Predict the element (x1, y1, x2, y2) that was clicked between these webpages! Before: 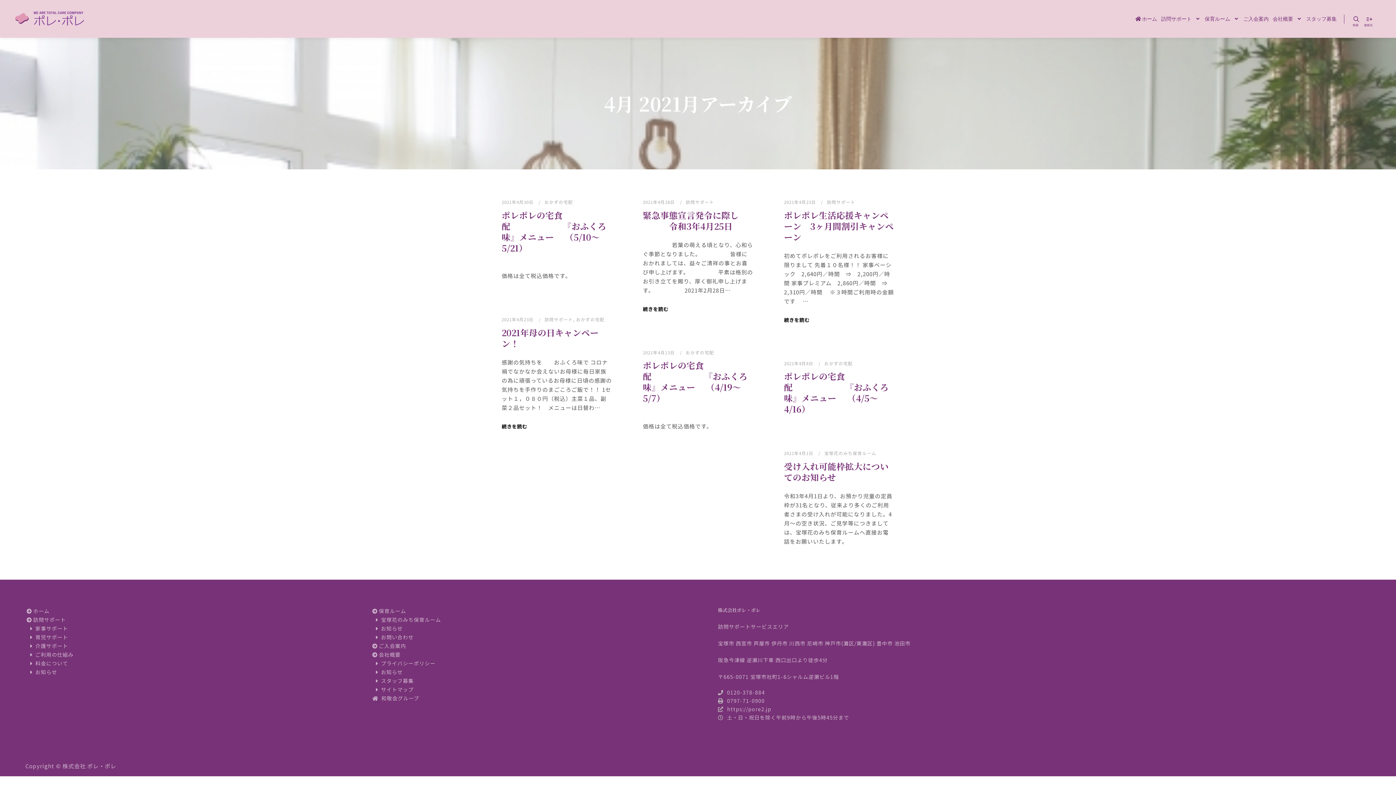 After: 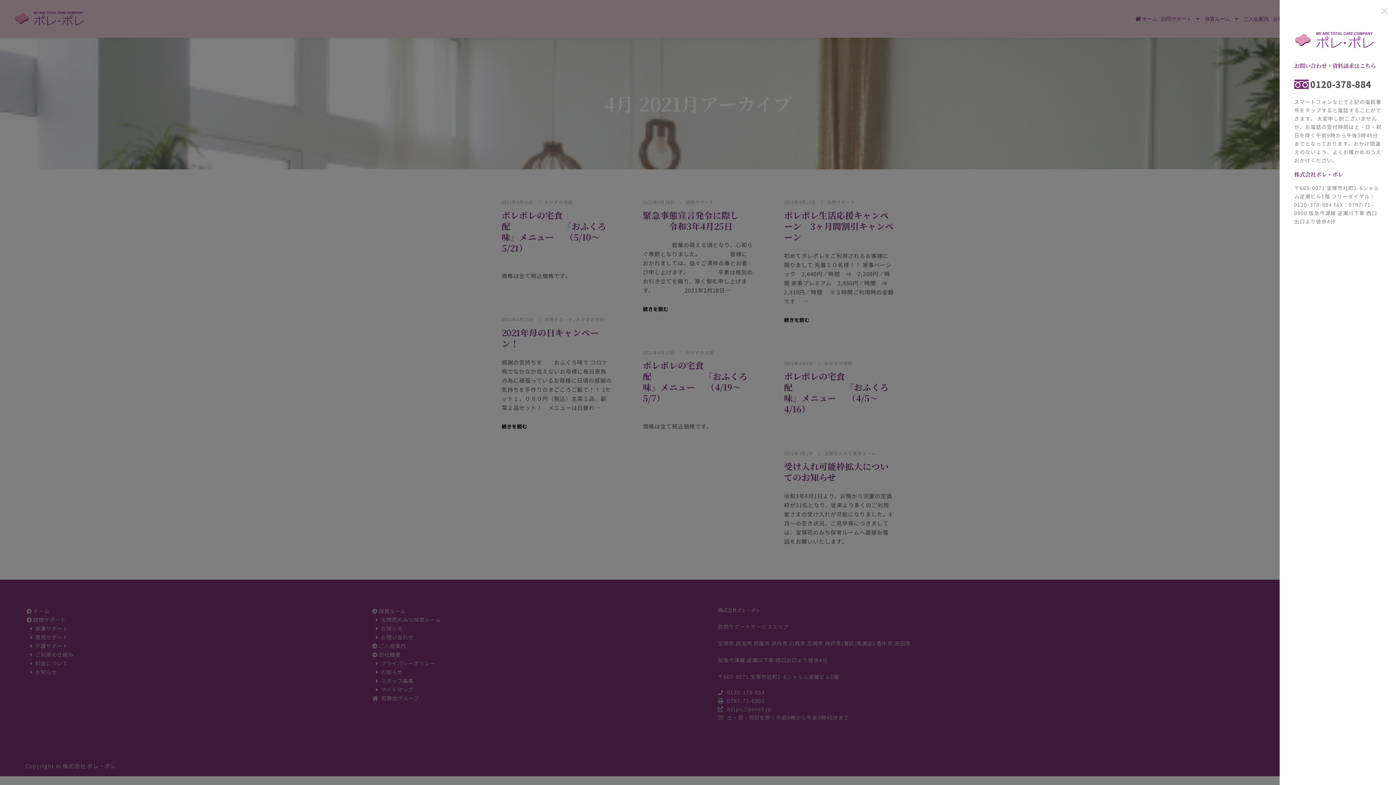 Action: label: 詳細 bbox: (1363, 14, 1376, 23)